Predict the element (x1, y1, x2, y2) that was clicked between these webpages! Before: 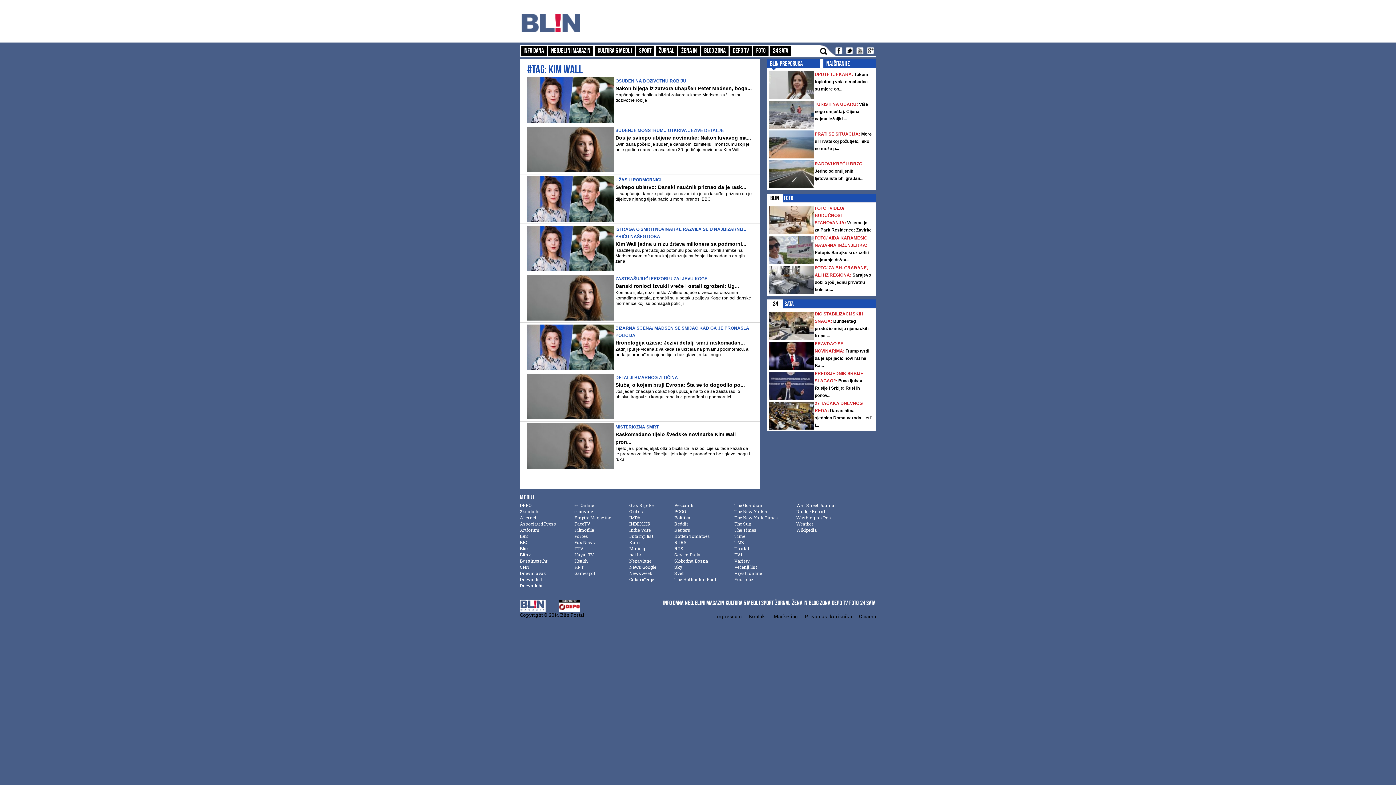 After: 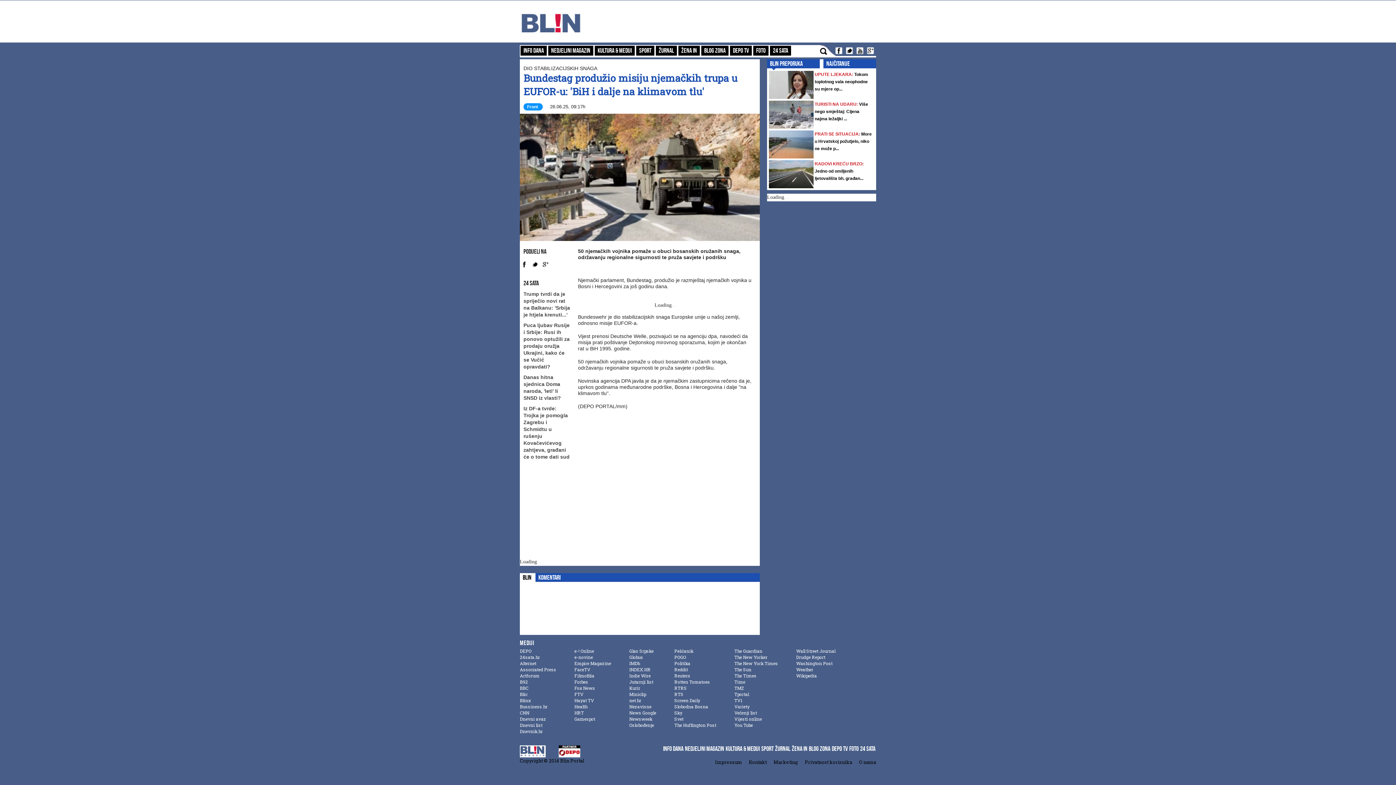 Action: bbox: (769, 312, 813, 340)